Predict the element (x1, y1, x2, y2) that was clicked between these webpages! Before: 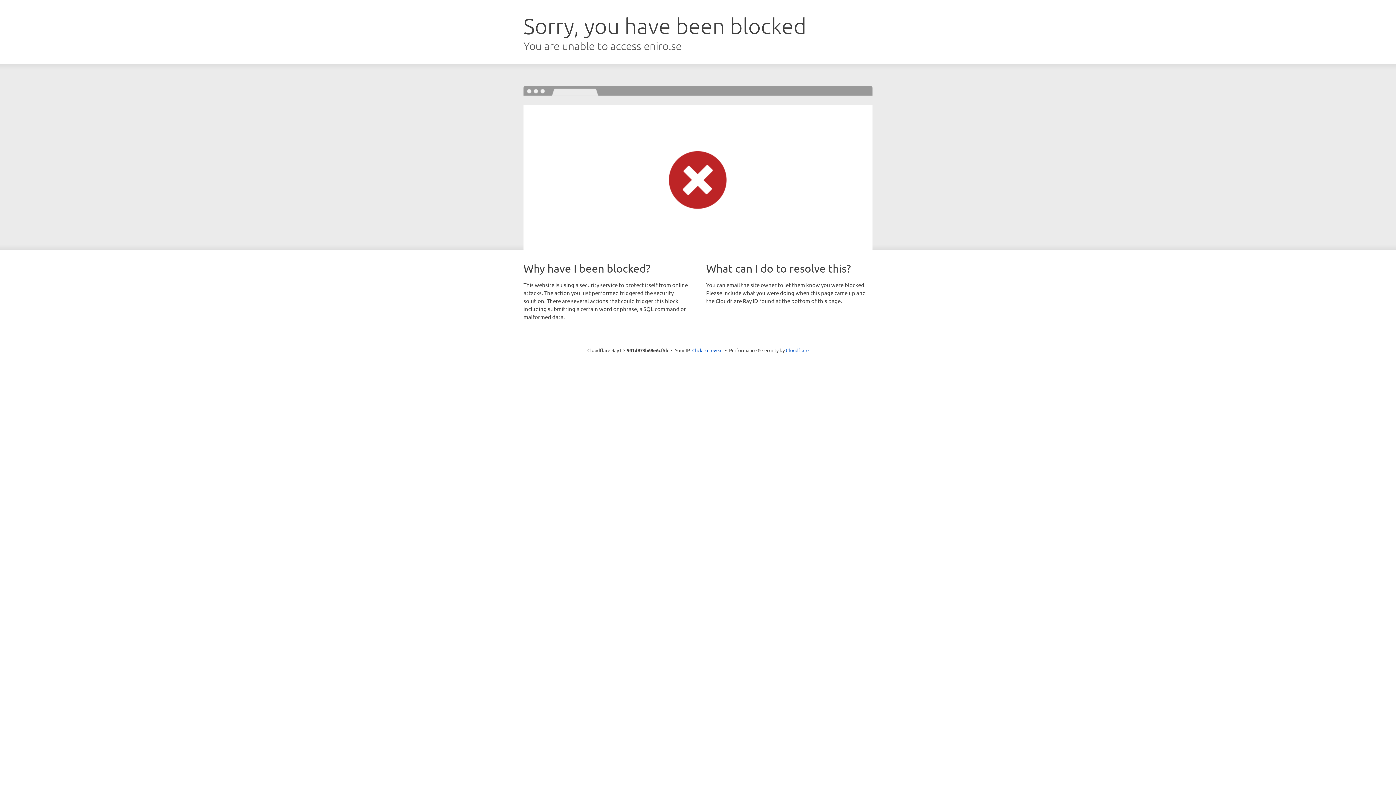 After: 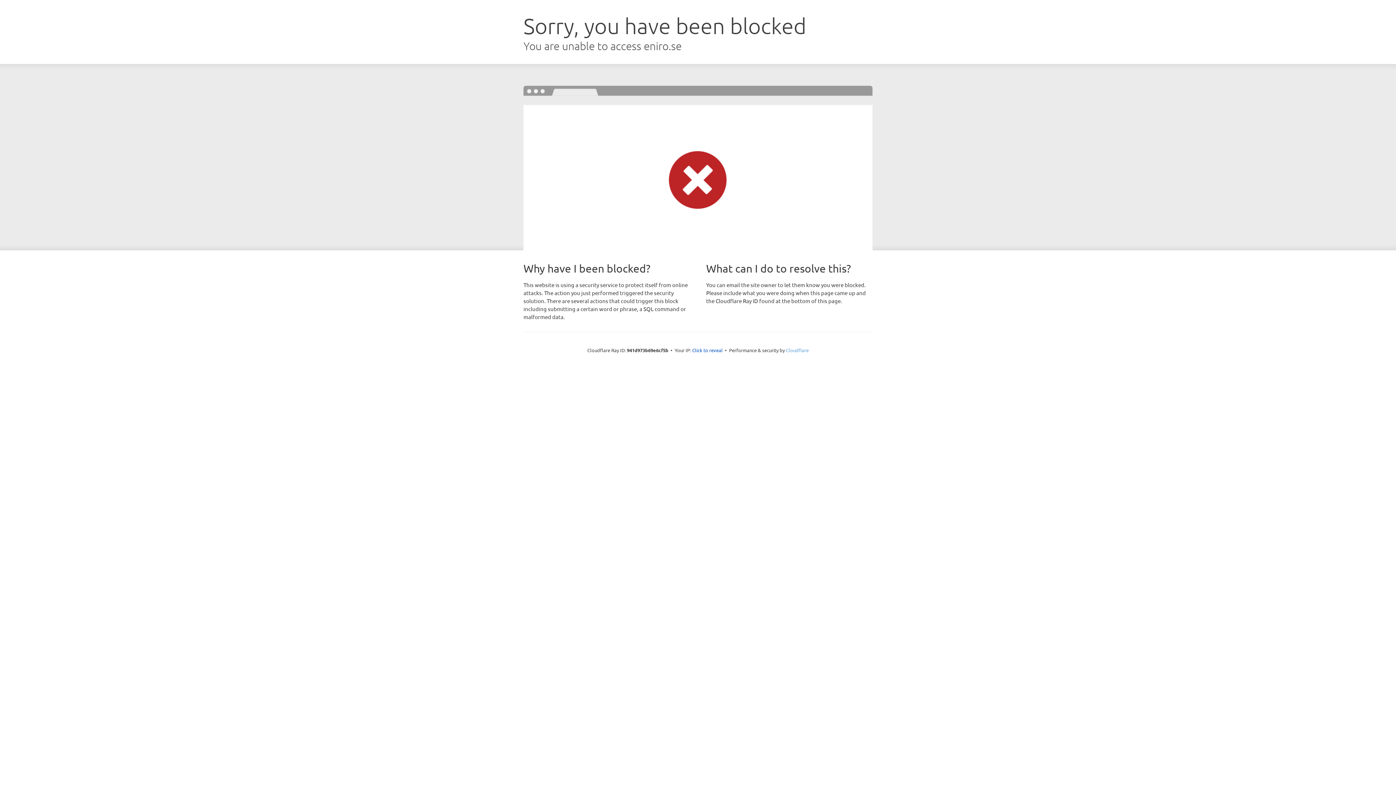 Action: label: Cloudflare bbox: (786, 347, 808, 353)